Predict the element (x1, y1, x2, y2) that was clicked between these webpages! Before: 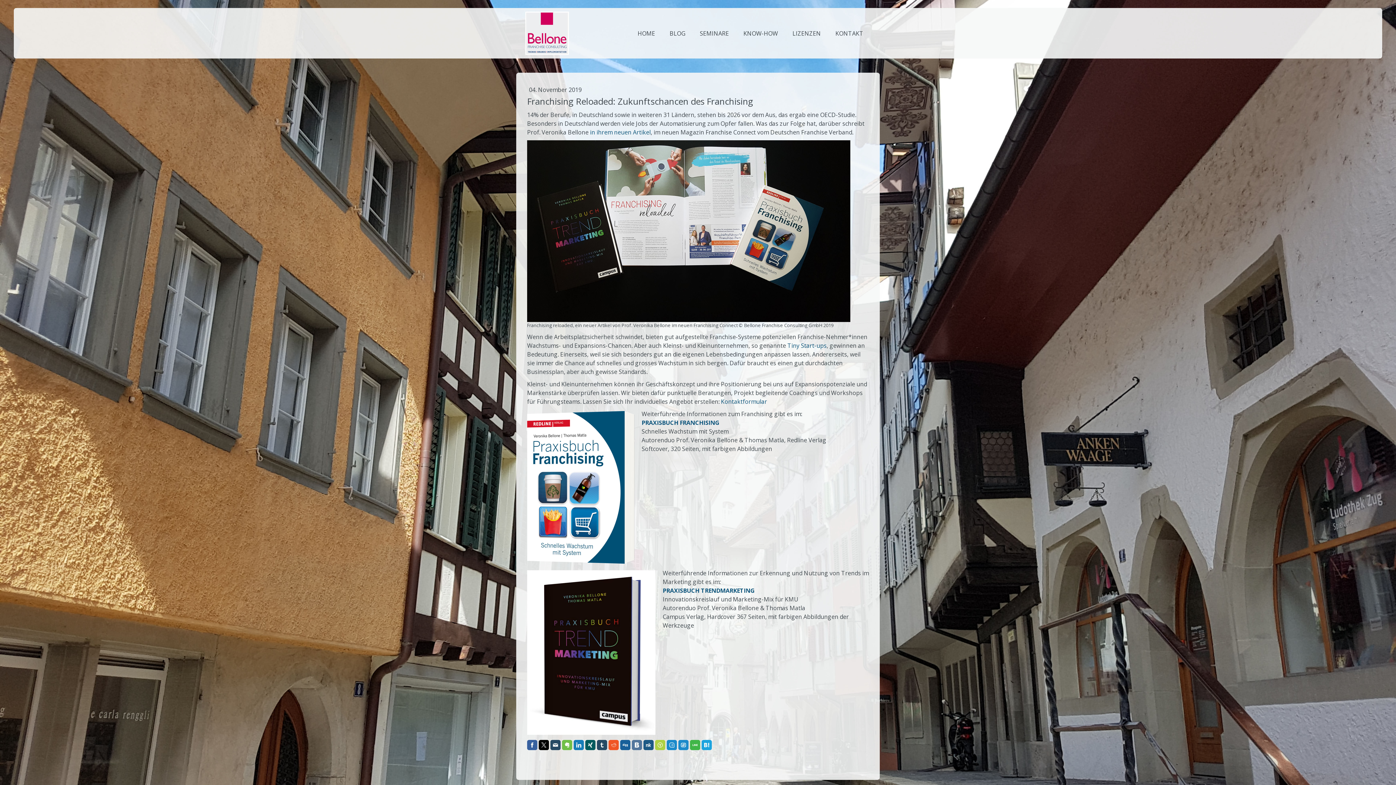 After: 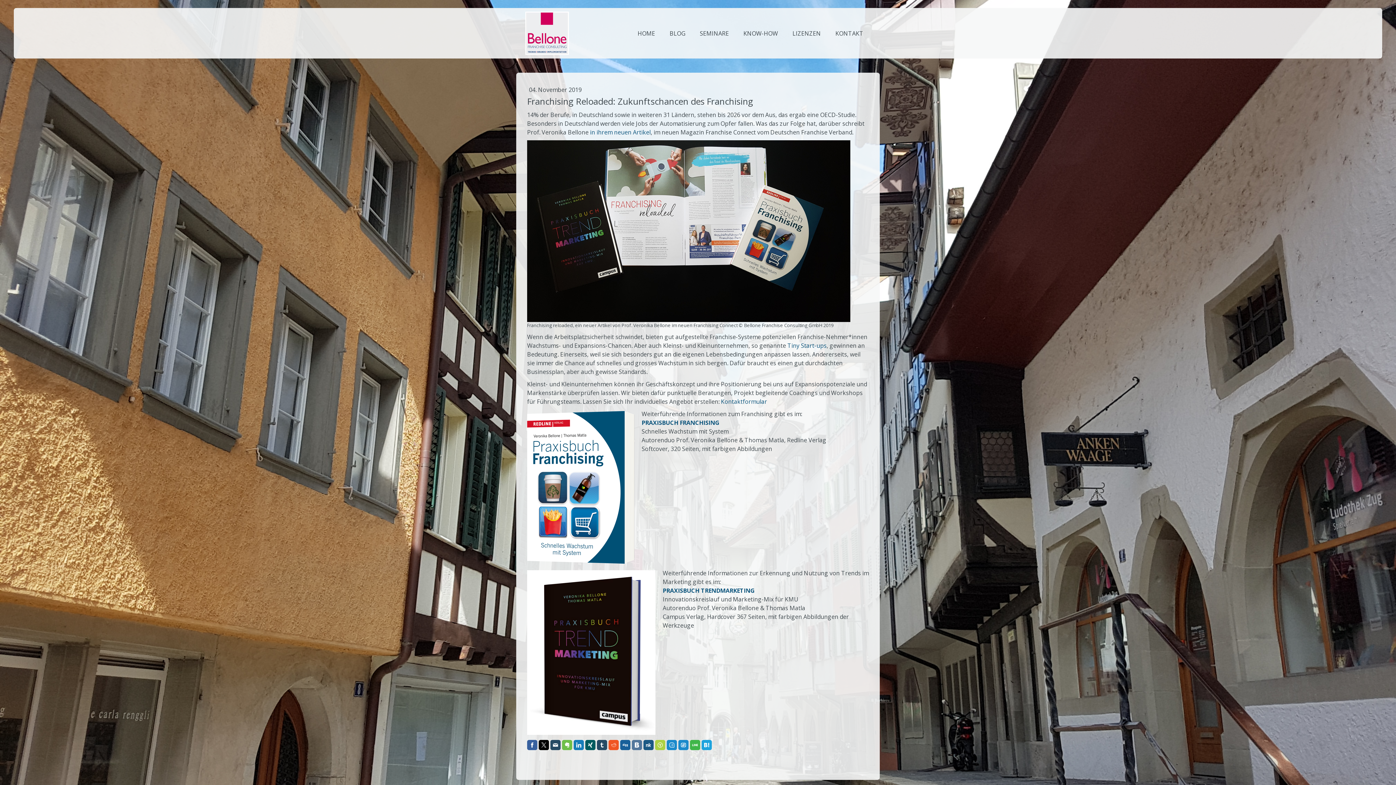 Action: bbox: (690, 740, 700, 750)